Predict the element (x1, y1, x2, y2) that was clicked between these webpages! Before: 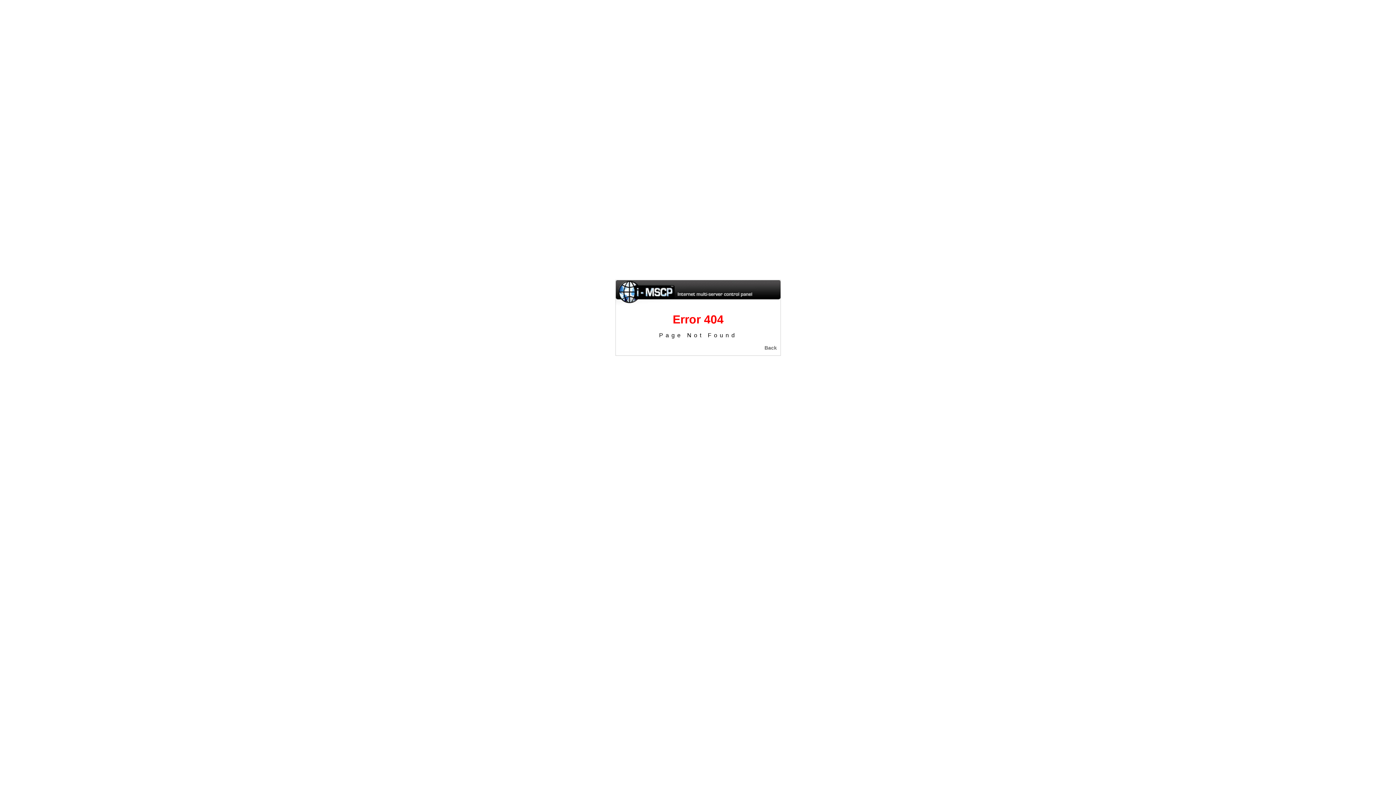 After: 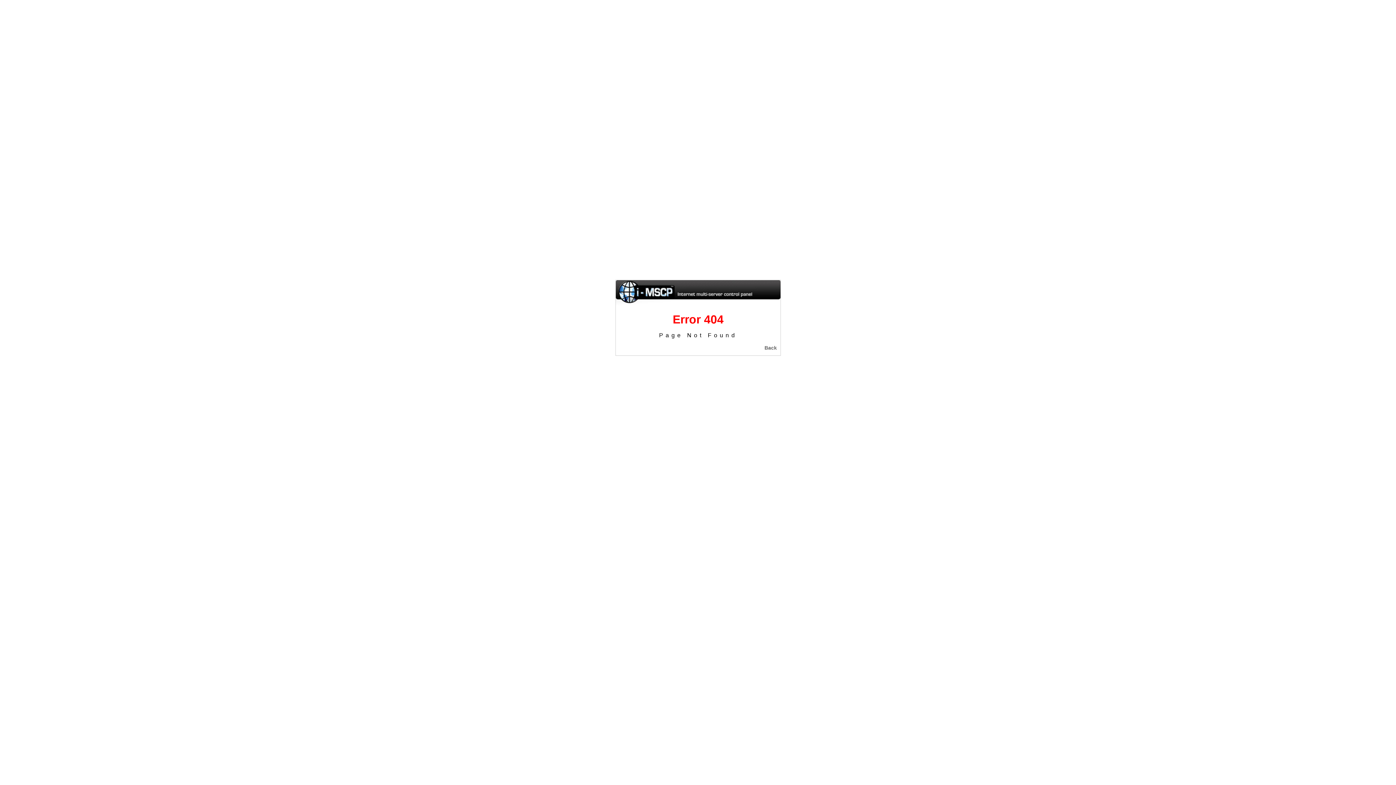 Action: bbox: (764, 345, 777, 350) label: Back